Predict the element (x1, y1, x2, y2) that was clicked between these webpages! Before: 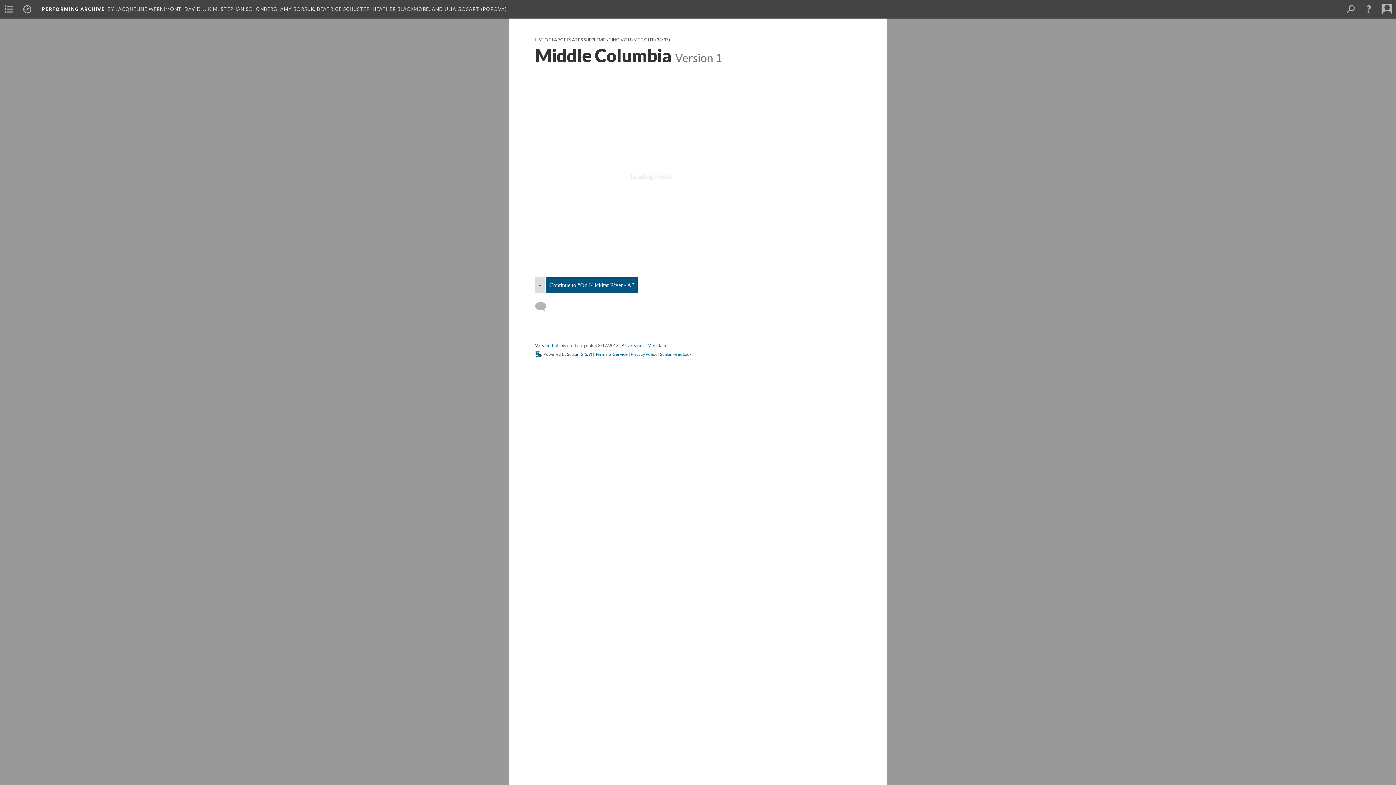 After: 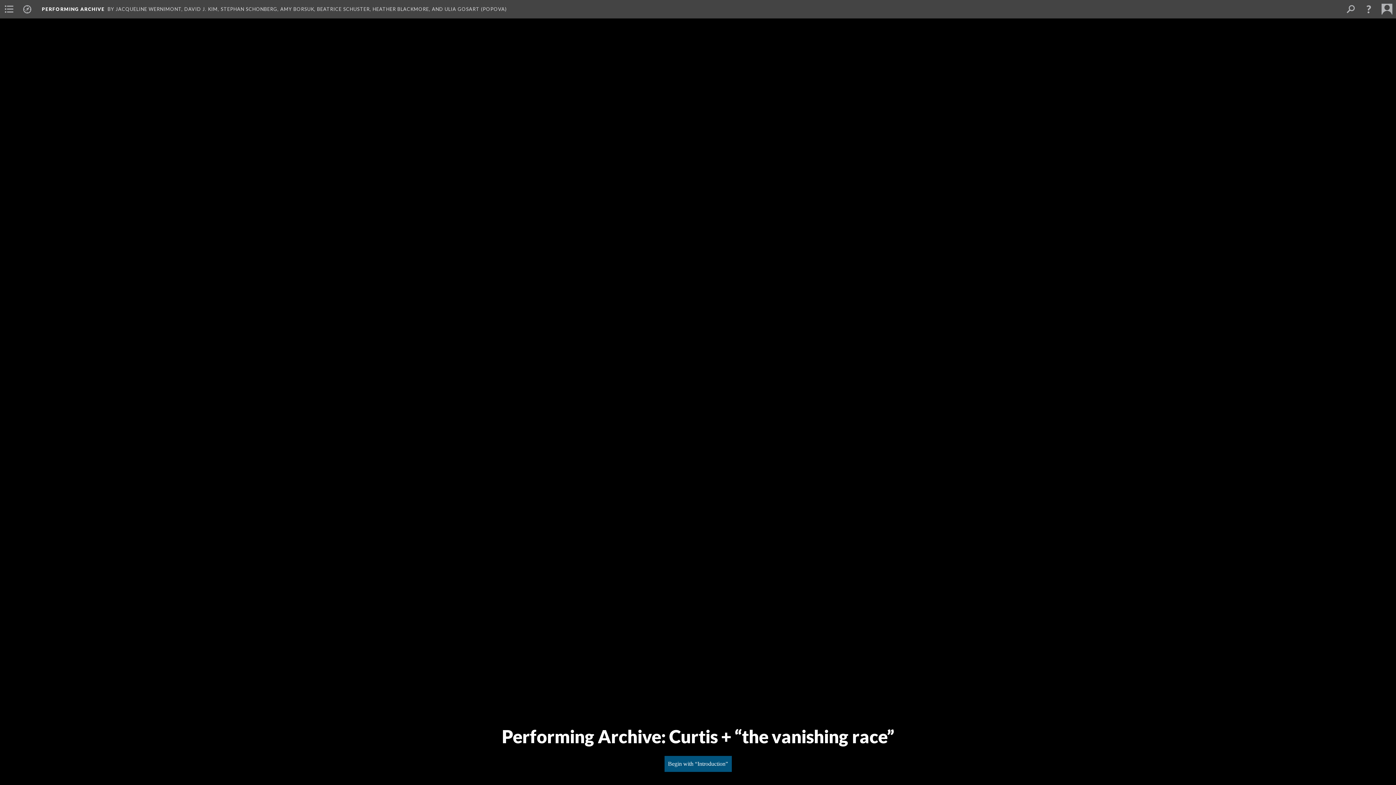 Action: label: PERFORMING ARCHIVE bbox: (41, 6, 104, 12)